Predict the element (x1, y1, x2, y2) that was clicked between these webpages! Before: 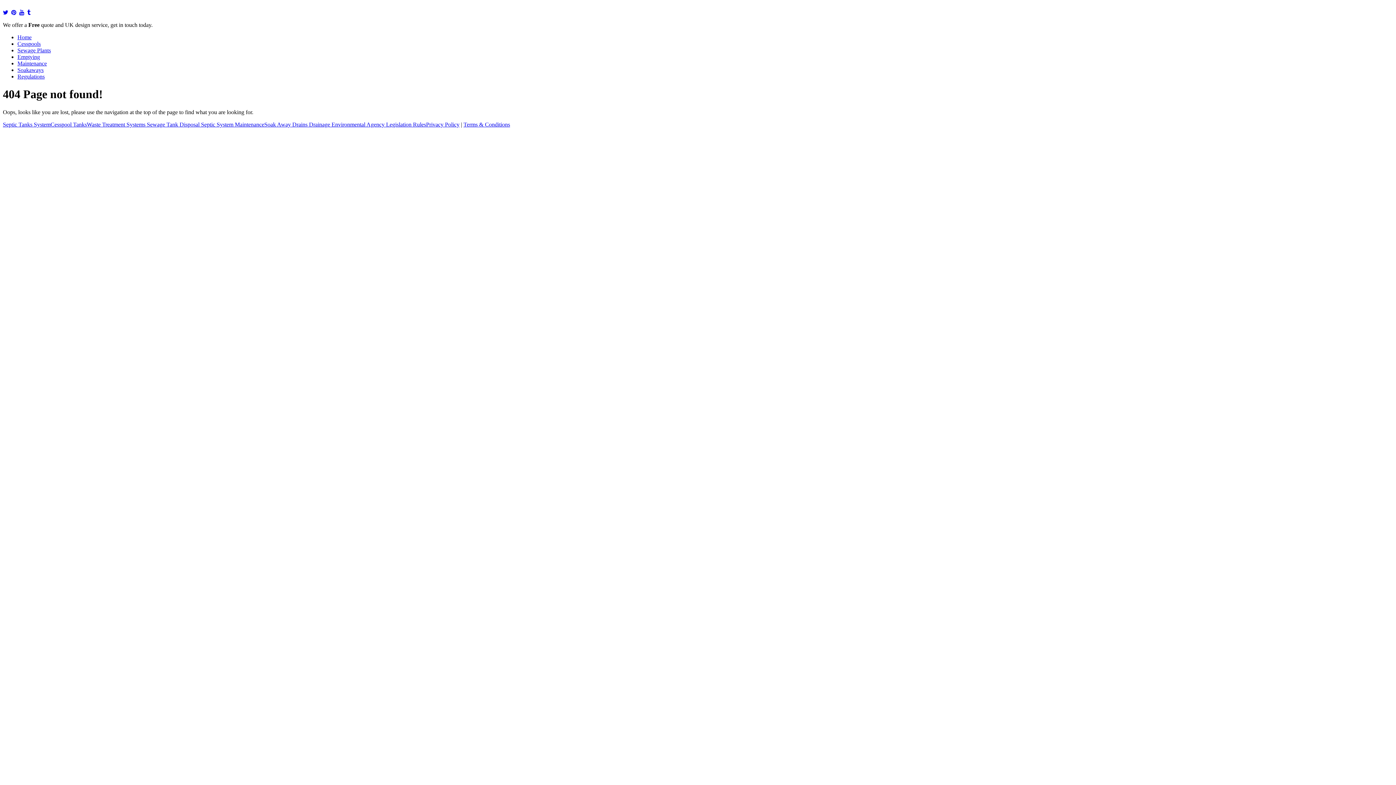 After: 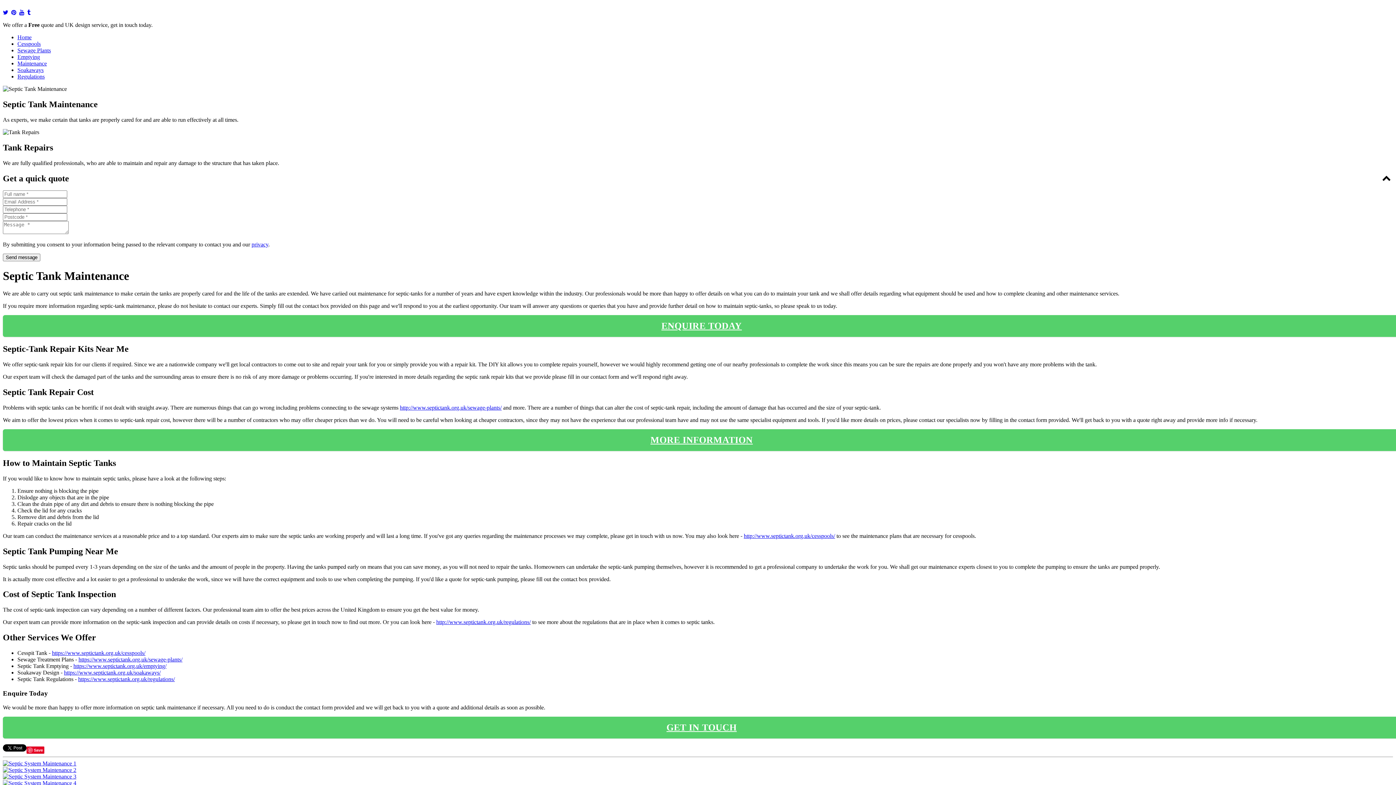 Action: label: Maintenance bbox: (17, 60, 46, 66)